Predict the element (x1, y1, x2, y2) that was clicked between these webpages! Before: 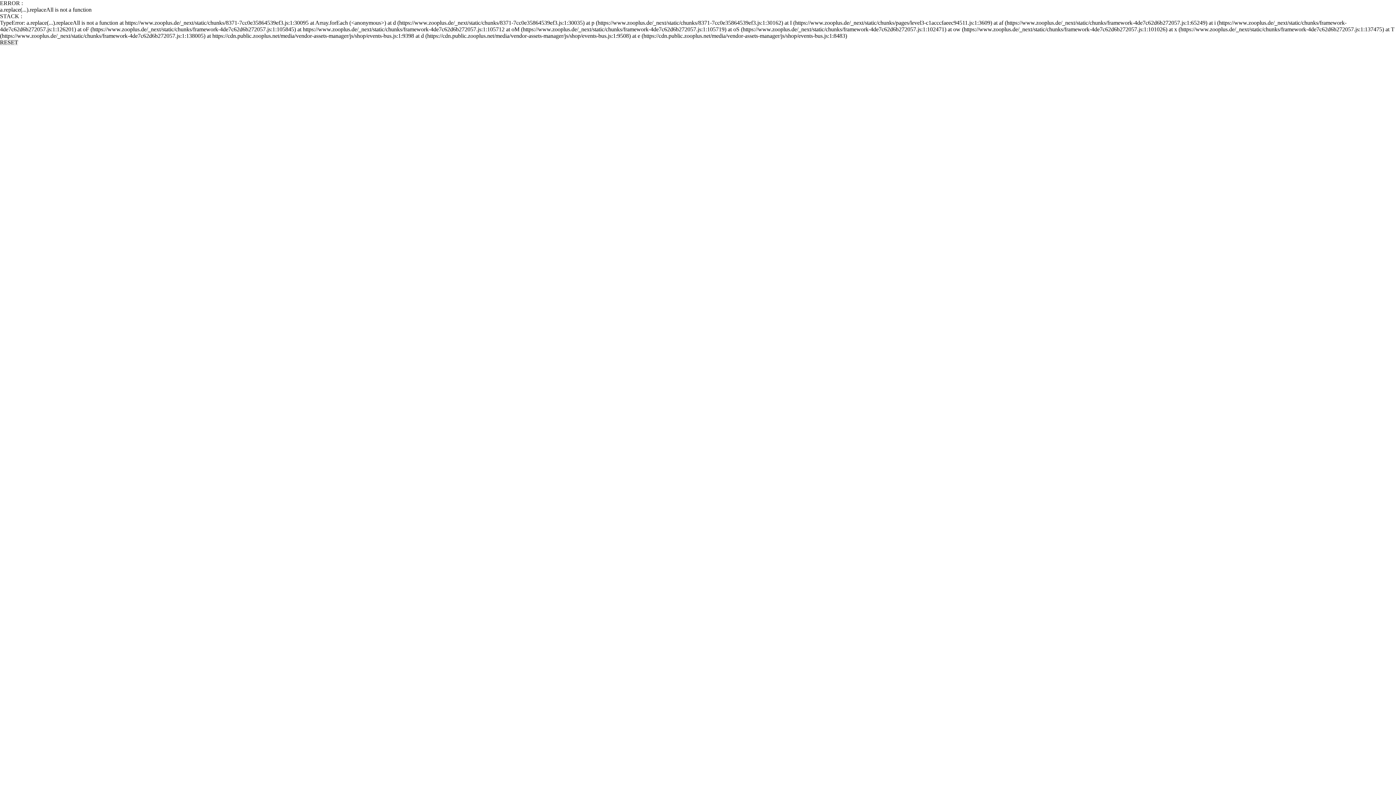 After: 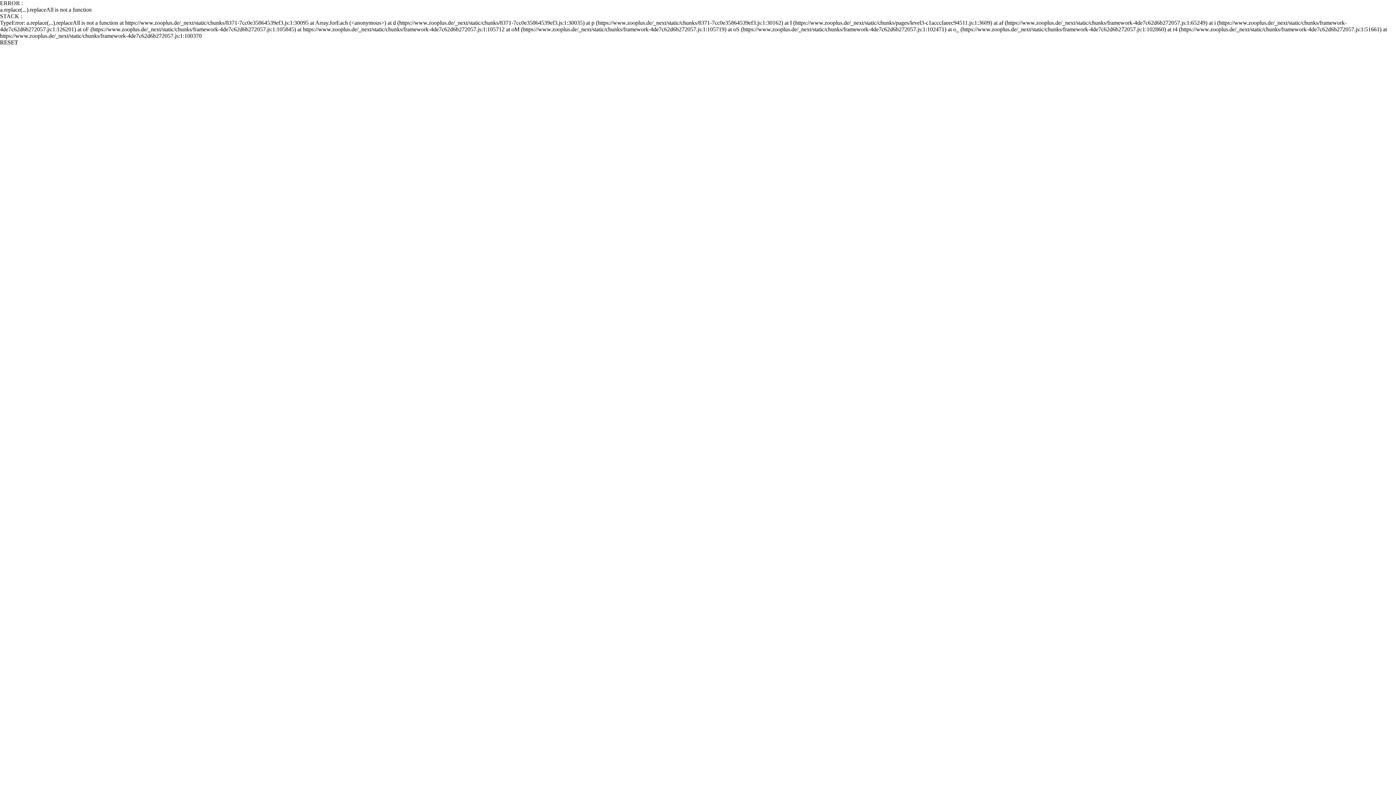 Action: label: RESET bbox: (0, 39, 18, 45)